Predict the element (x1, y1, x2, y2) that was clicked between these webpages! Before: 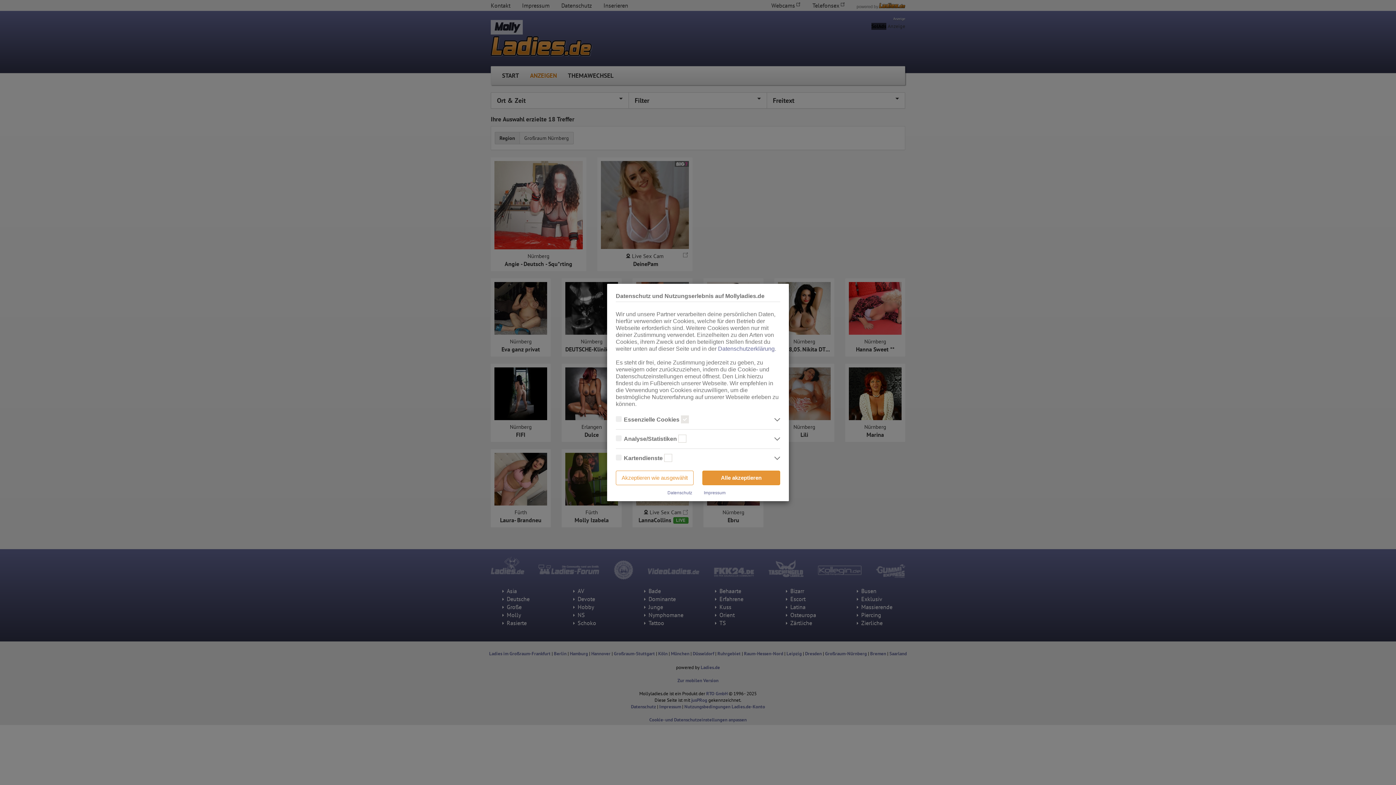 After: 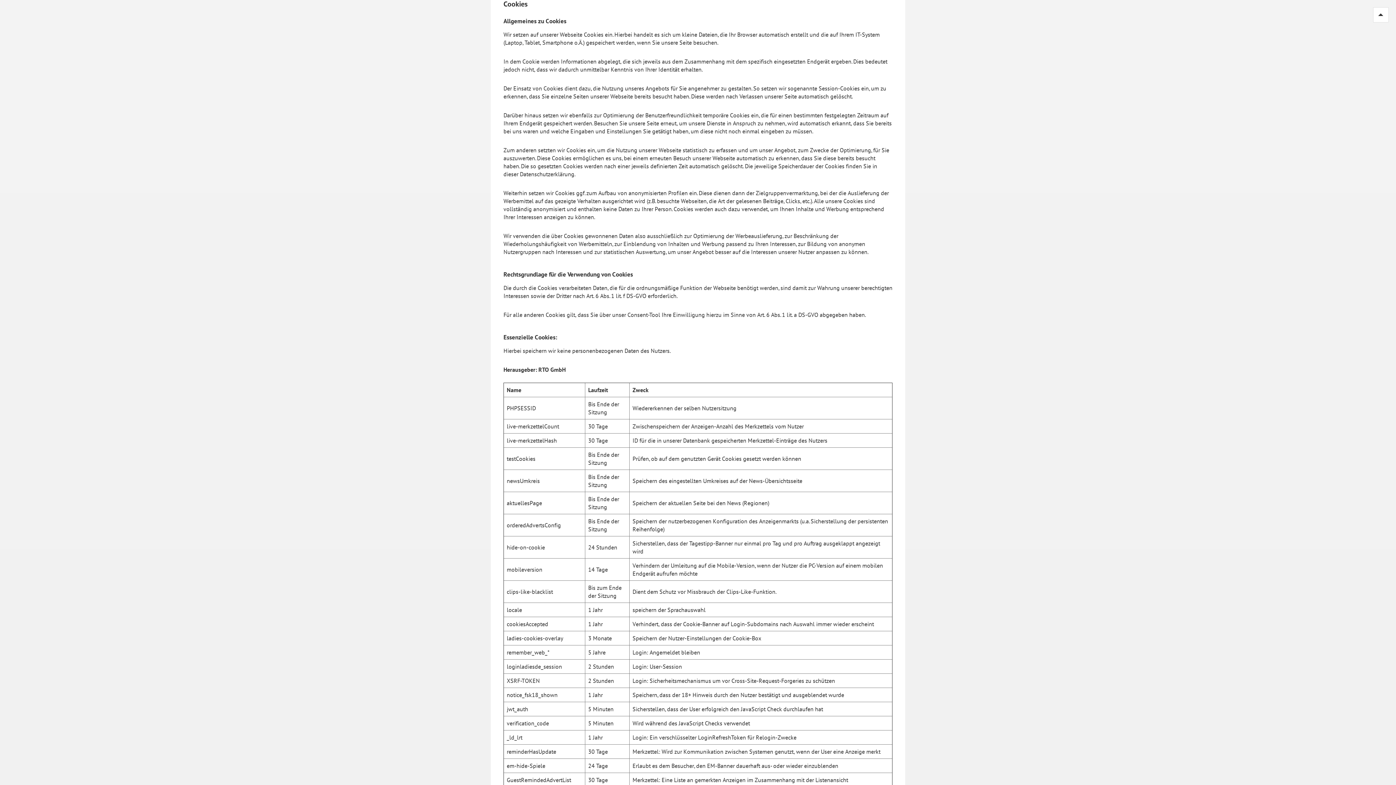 Action: bbox: (718, 345, 774, 351) label: Datenschutzerklärung